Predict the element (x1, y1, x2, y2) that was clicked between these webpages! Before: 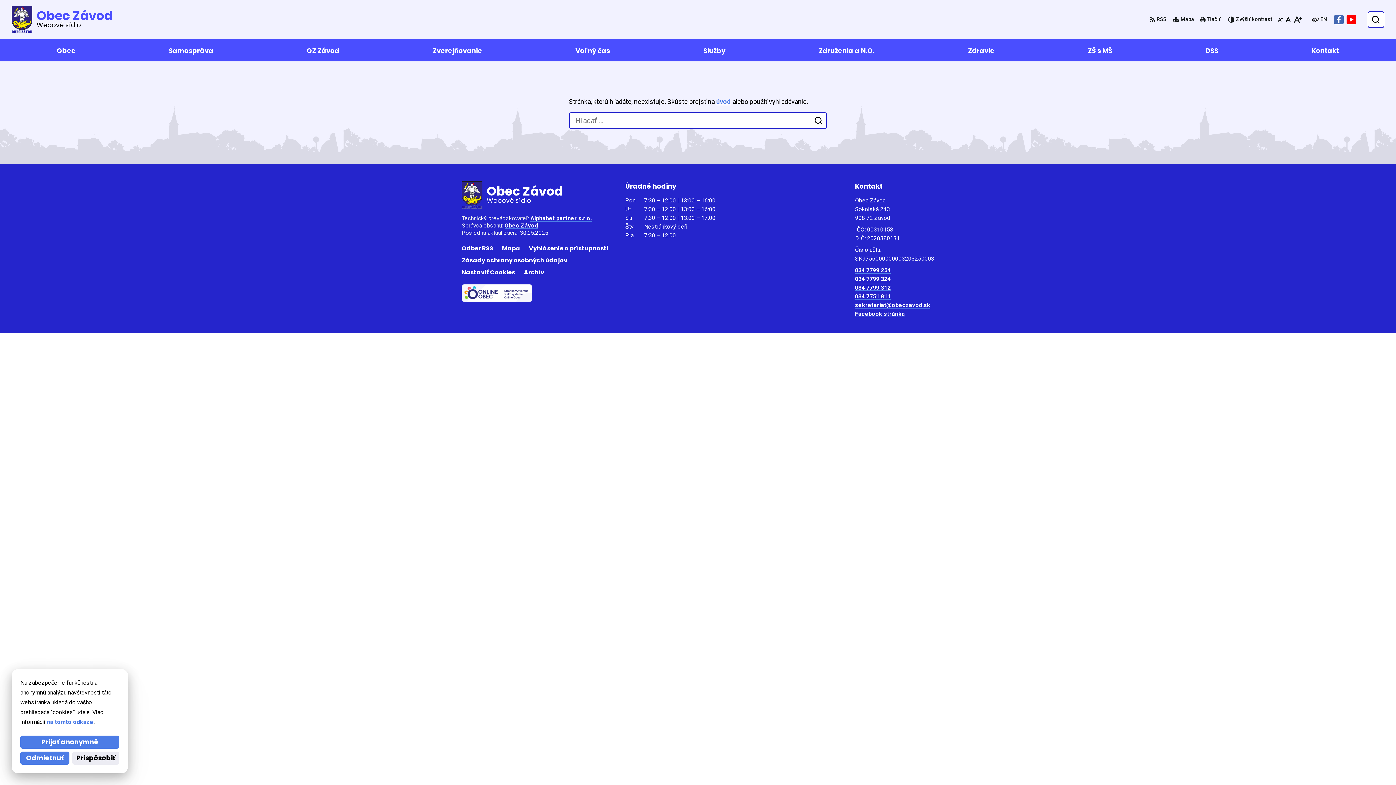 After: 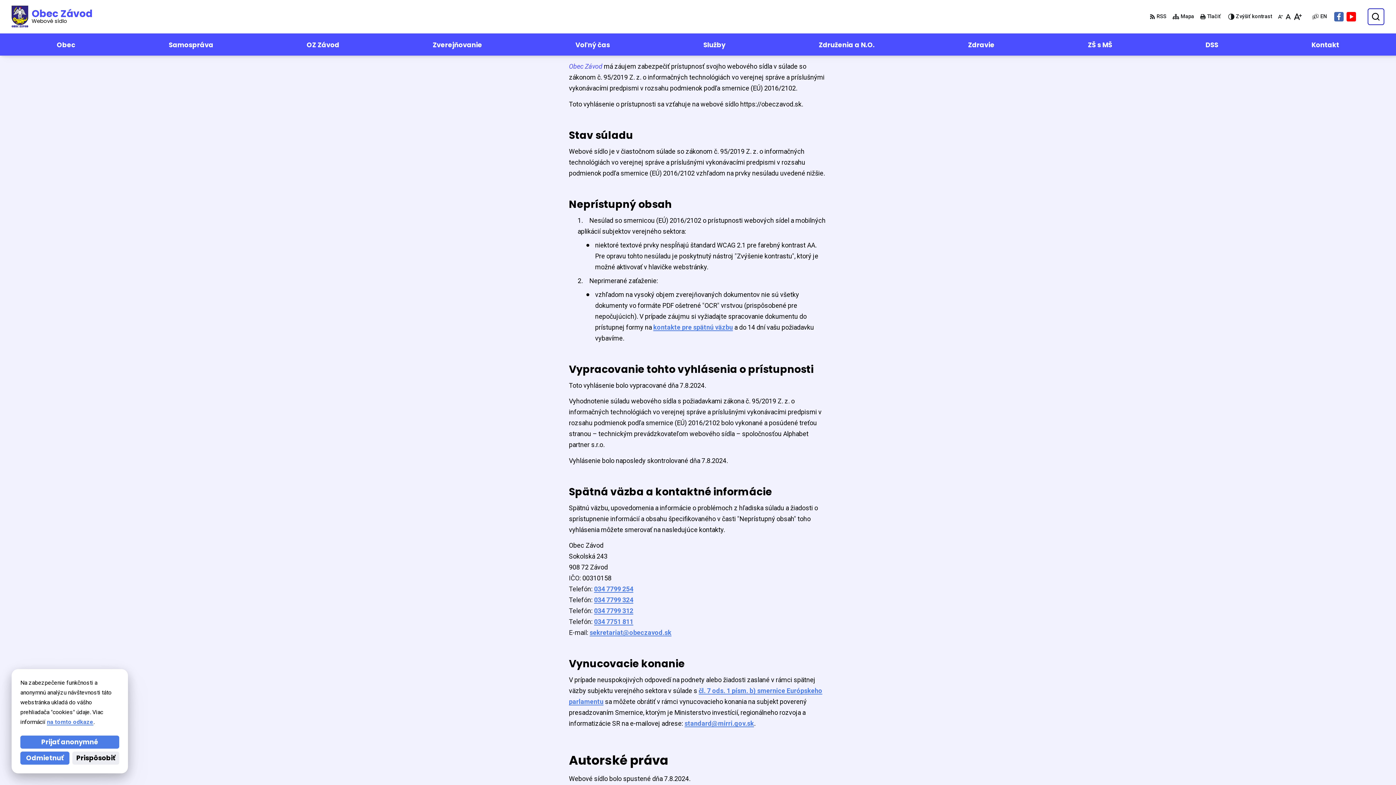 Action: bbox: (524, 242, 613, 254) label: Vyhlásenie o prístupnosti